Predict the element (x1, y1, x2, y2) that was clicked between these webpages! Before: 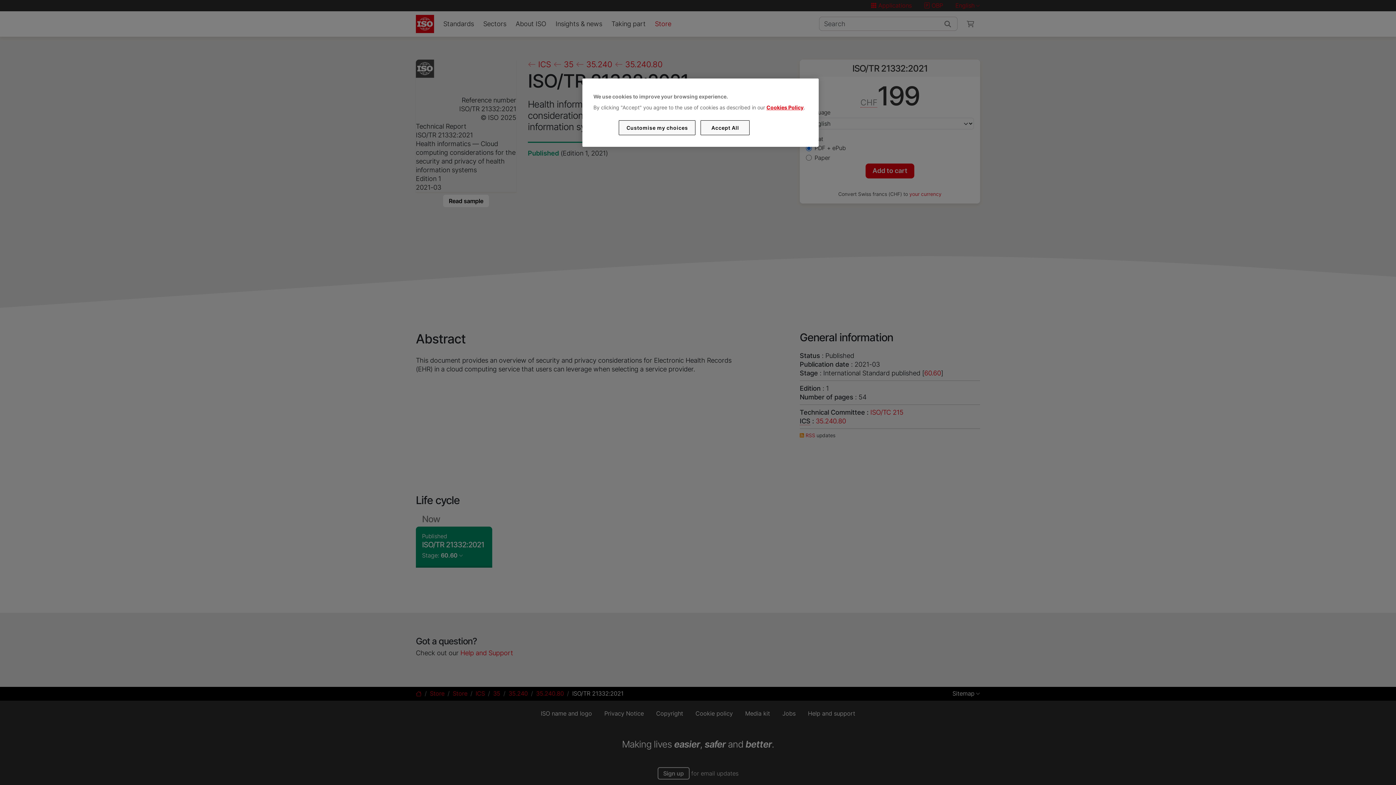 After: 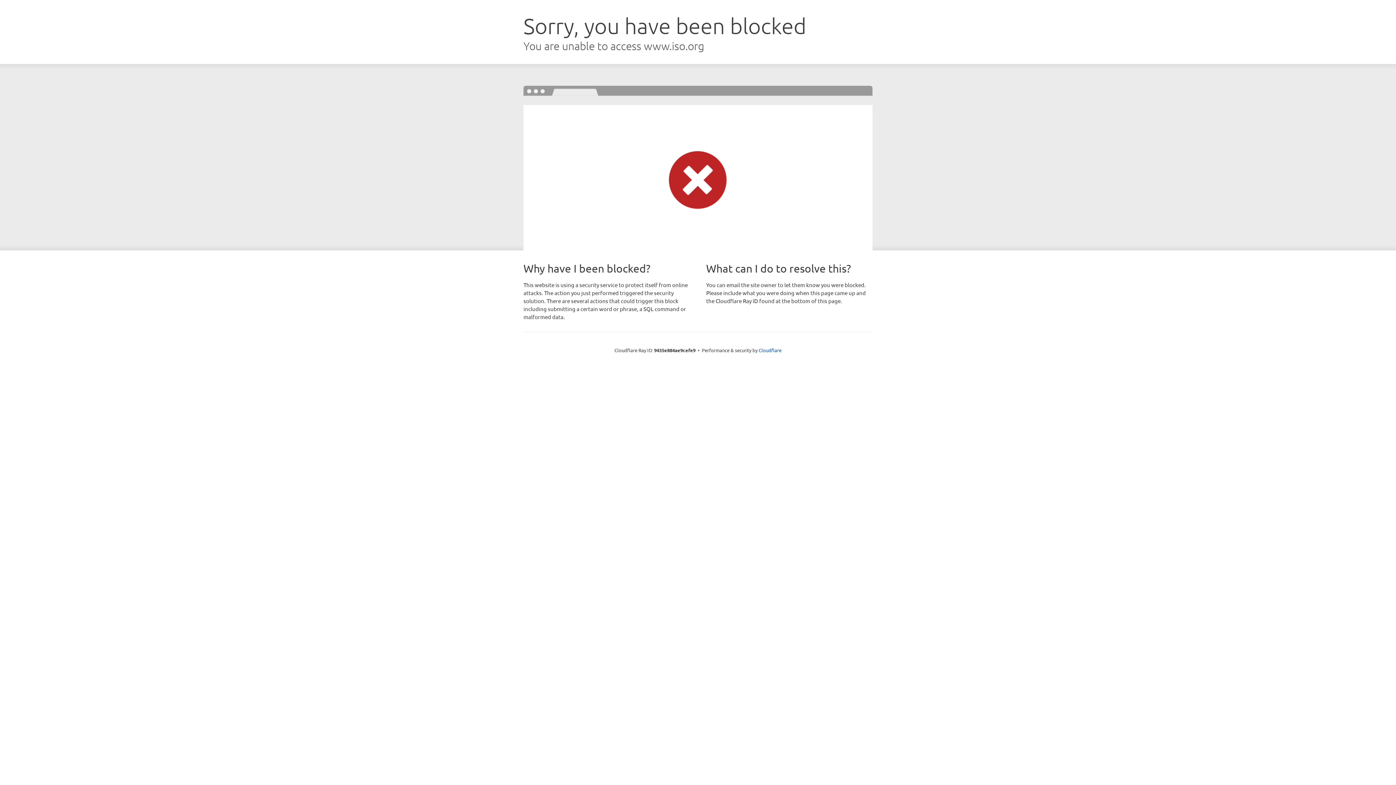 Action: bbox: (766, 104, 803, 110) label: Cookies Policy